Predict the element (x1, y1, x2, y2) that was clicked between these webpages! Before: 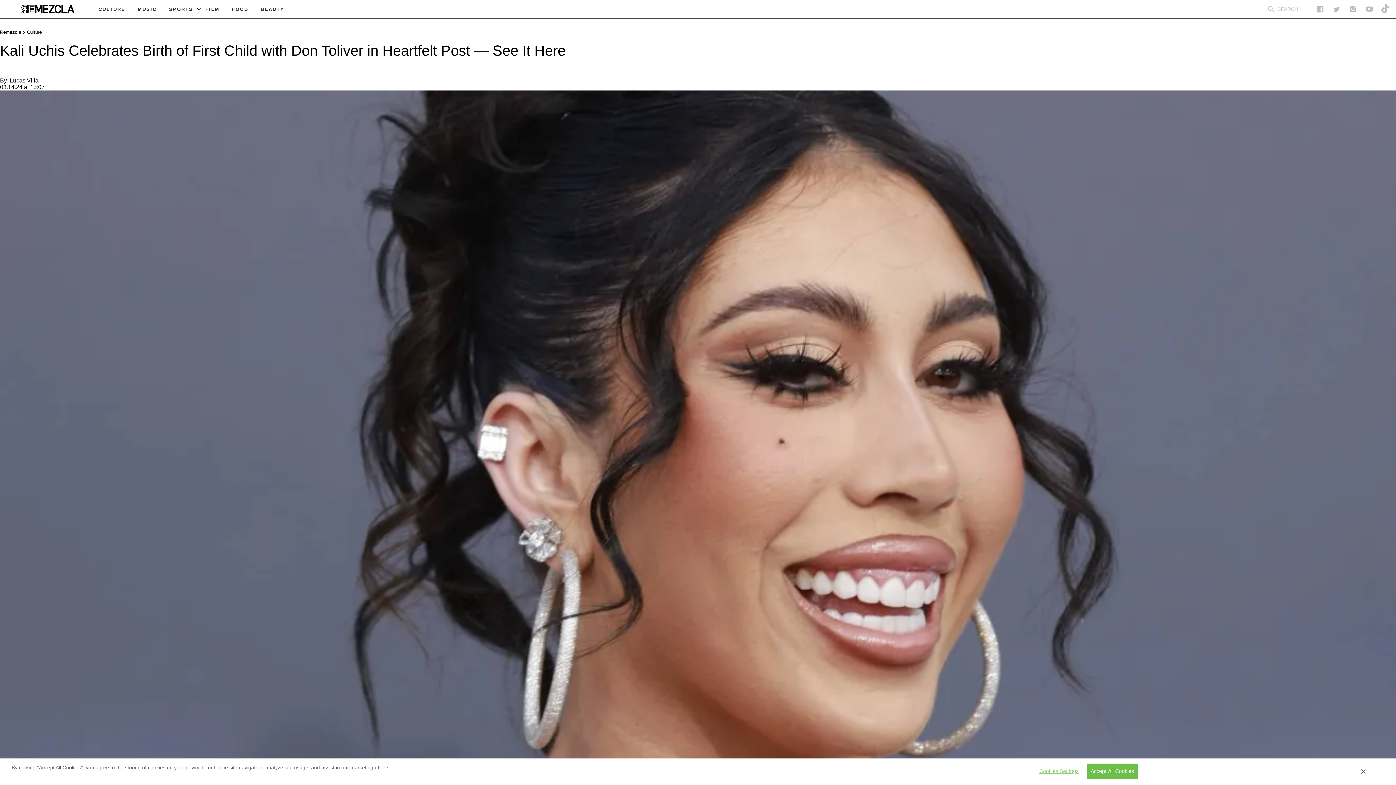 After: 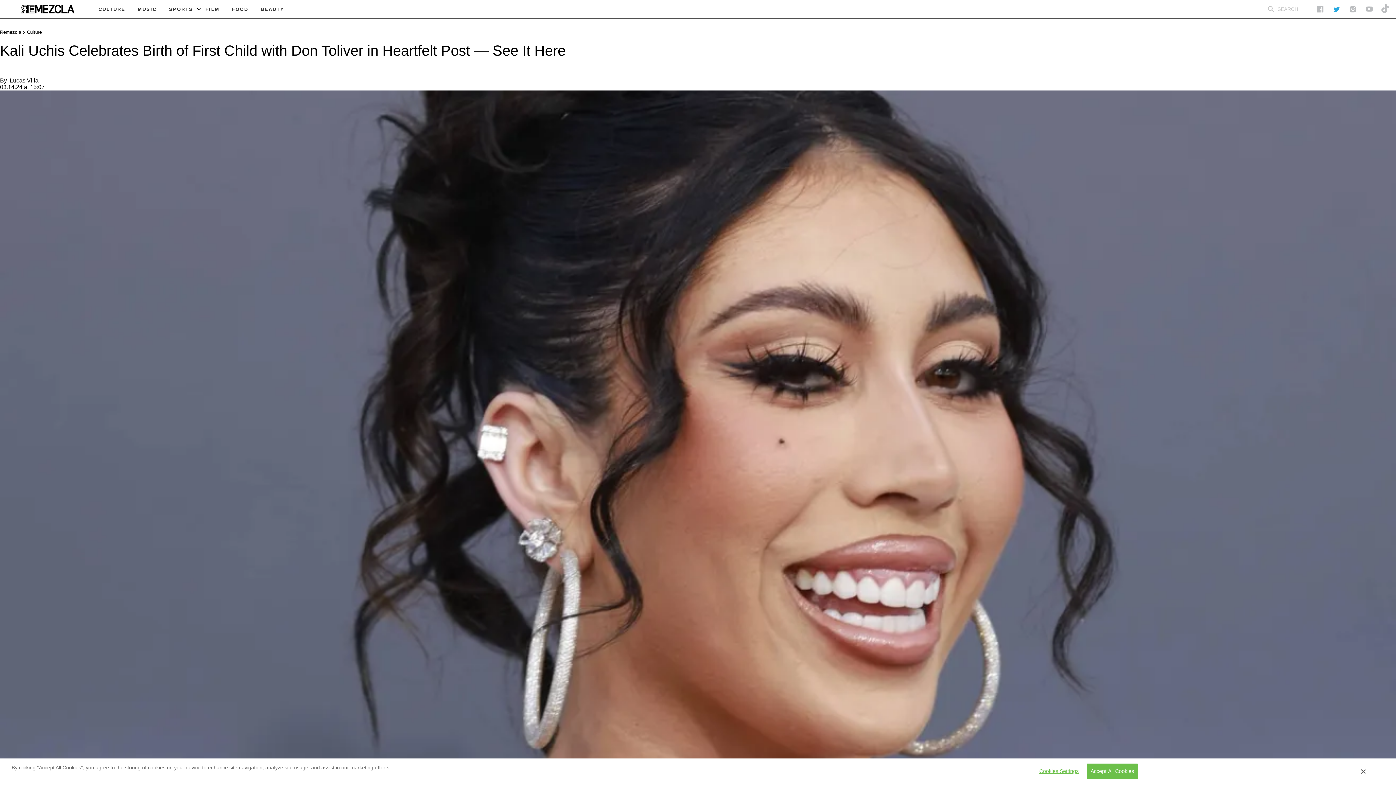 Action: bbox: (1328, 0, 1345, 17)